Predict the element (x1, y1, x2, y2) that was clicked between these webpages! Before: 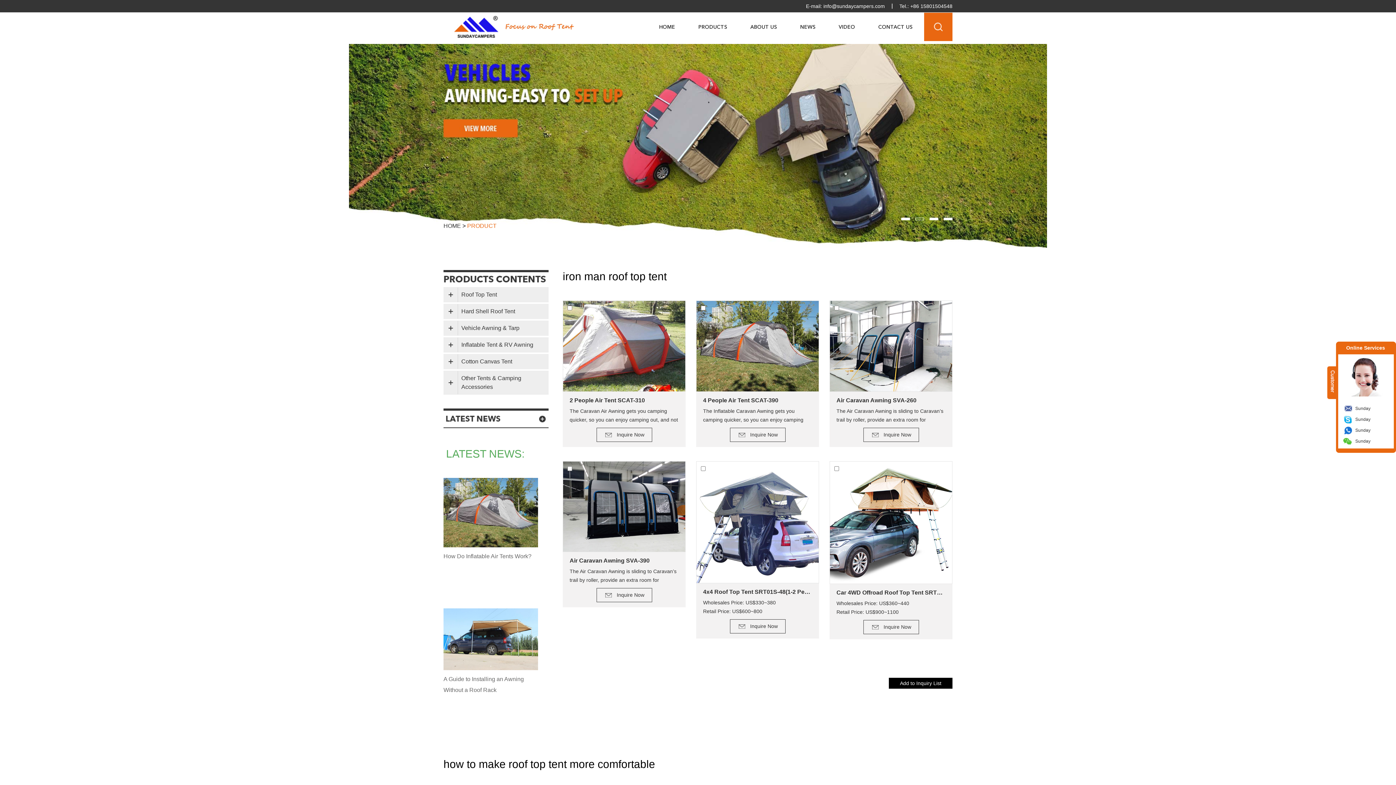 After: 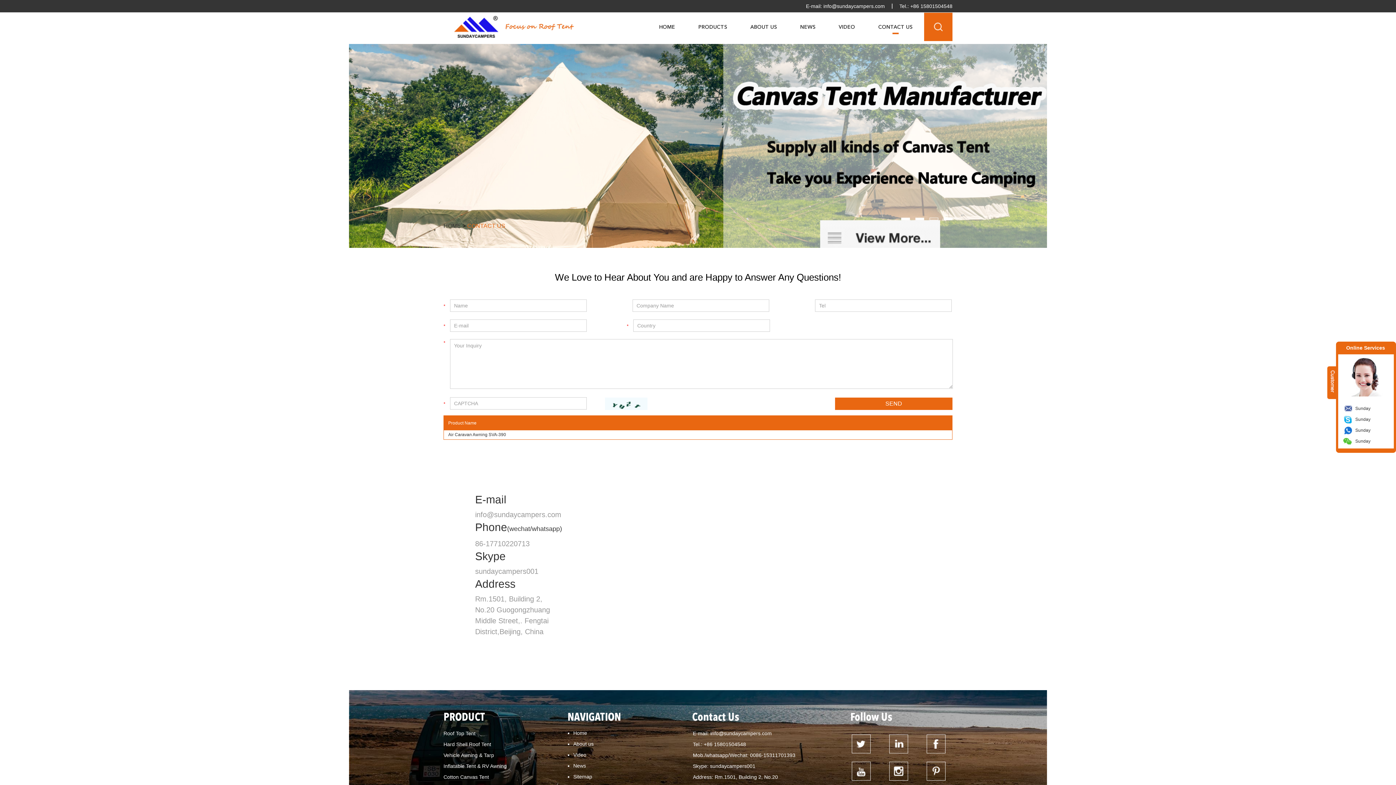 Action: bbox: (596, 588, 652, 602) label: Inquire Now